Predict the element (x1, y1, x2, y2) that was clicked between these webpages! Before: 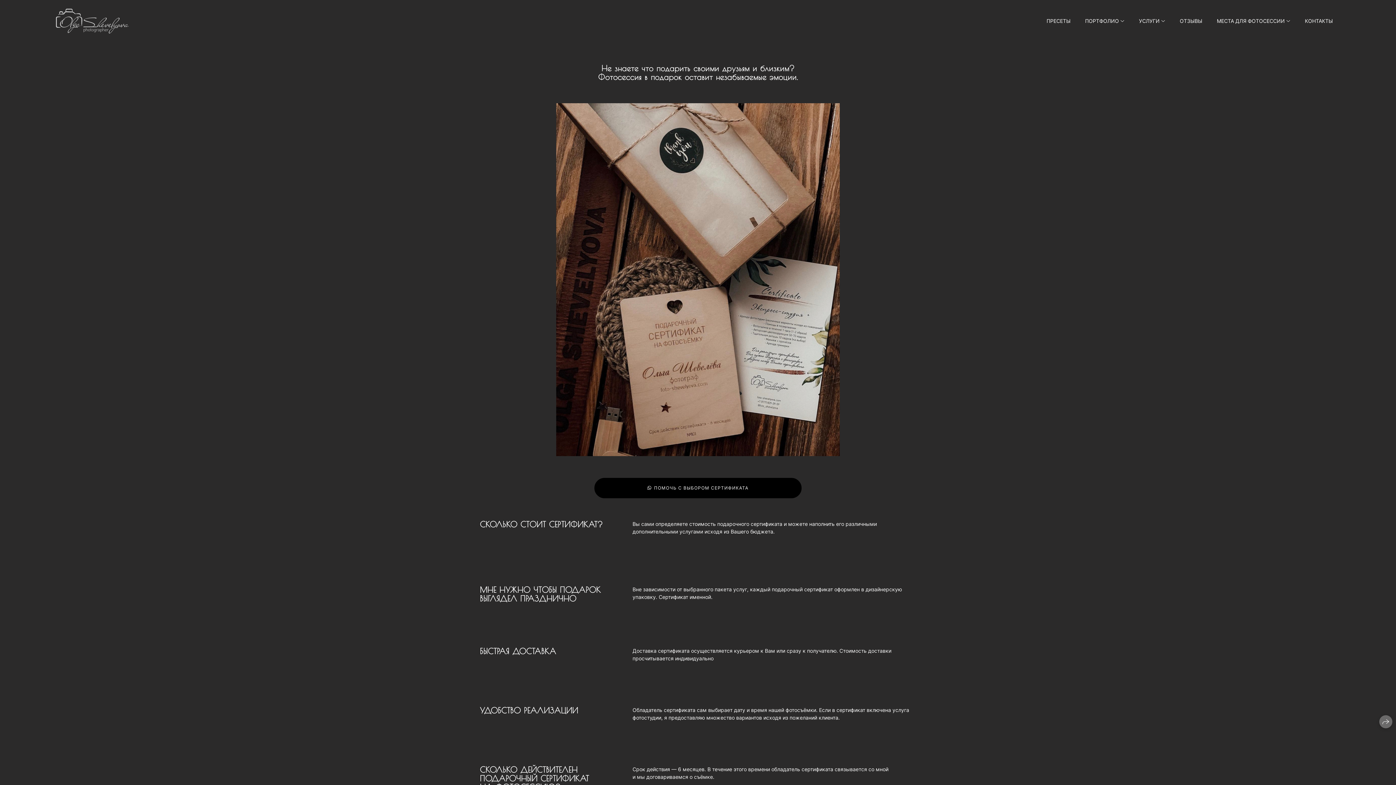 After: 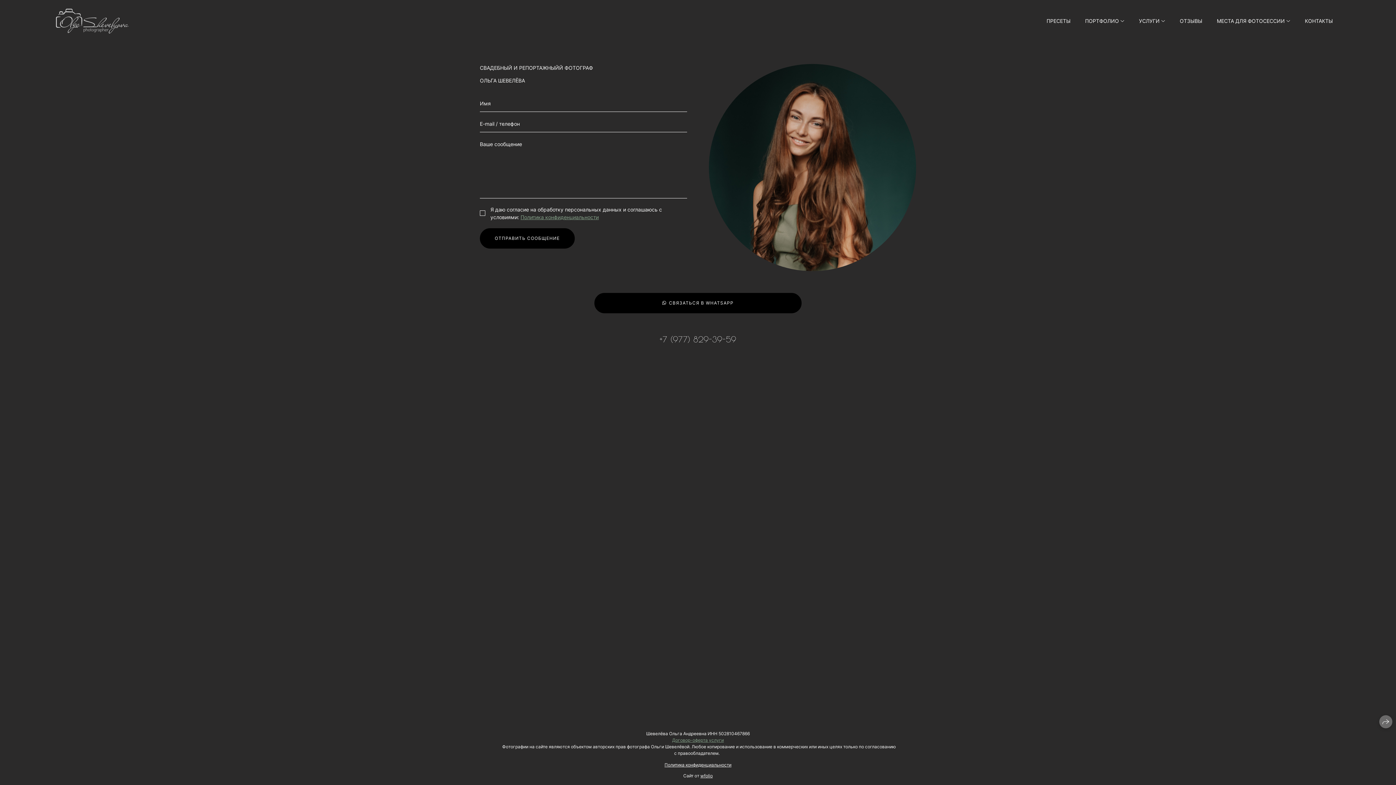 Action: label: КОНТАКТЫ bbox: (1305, 17, 1333, 23)